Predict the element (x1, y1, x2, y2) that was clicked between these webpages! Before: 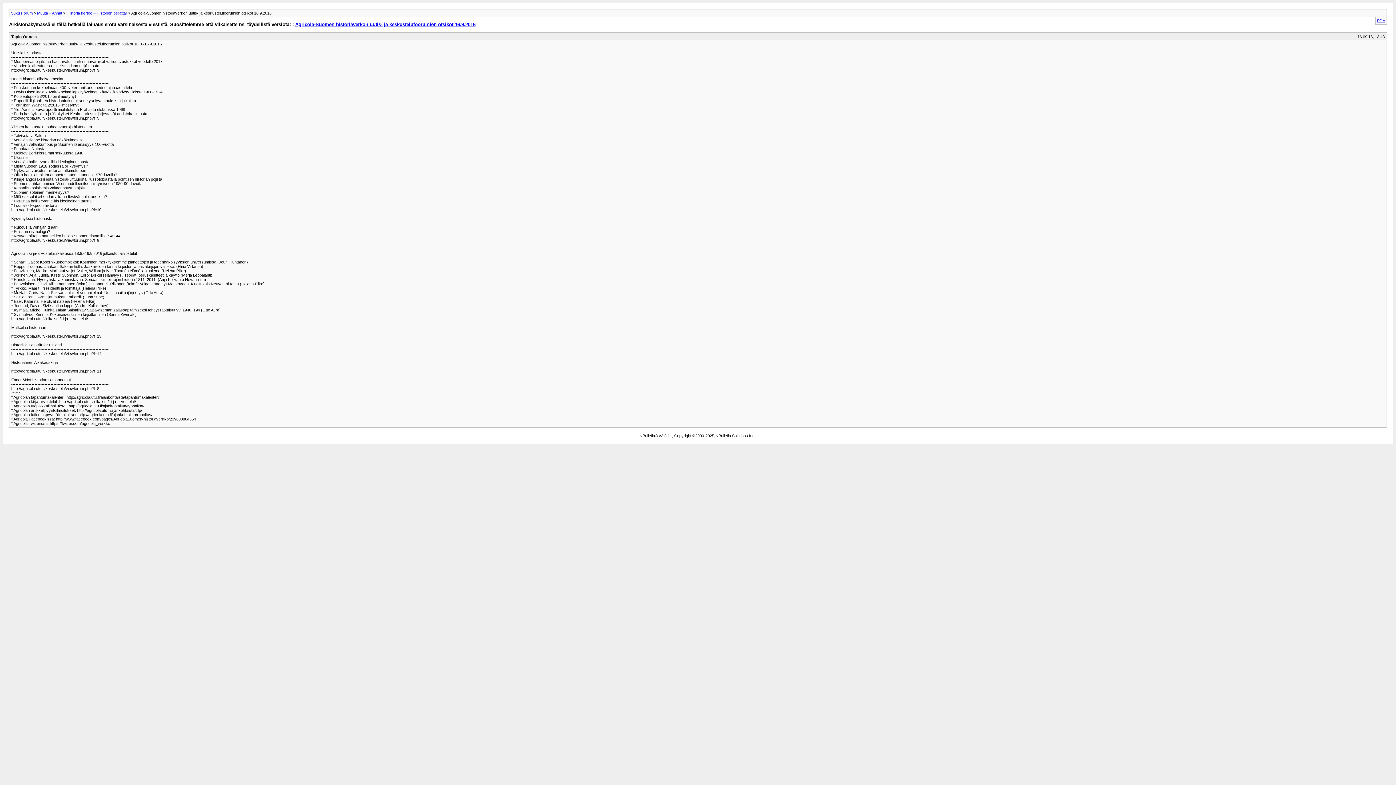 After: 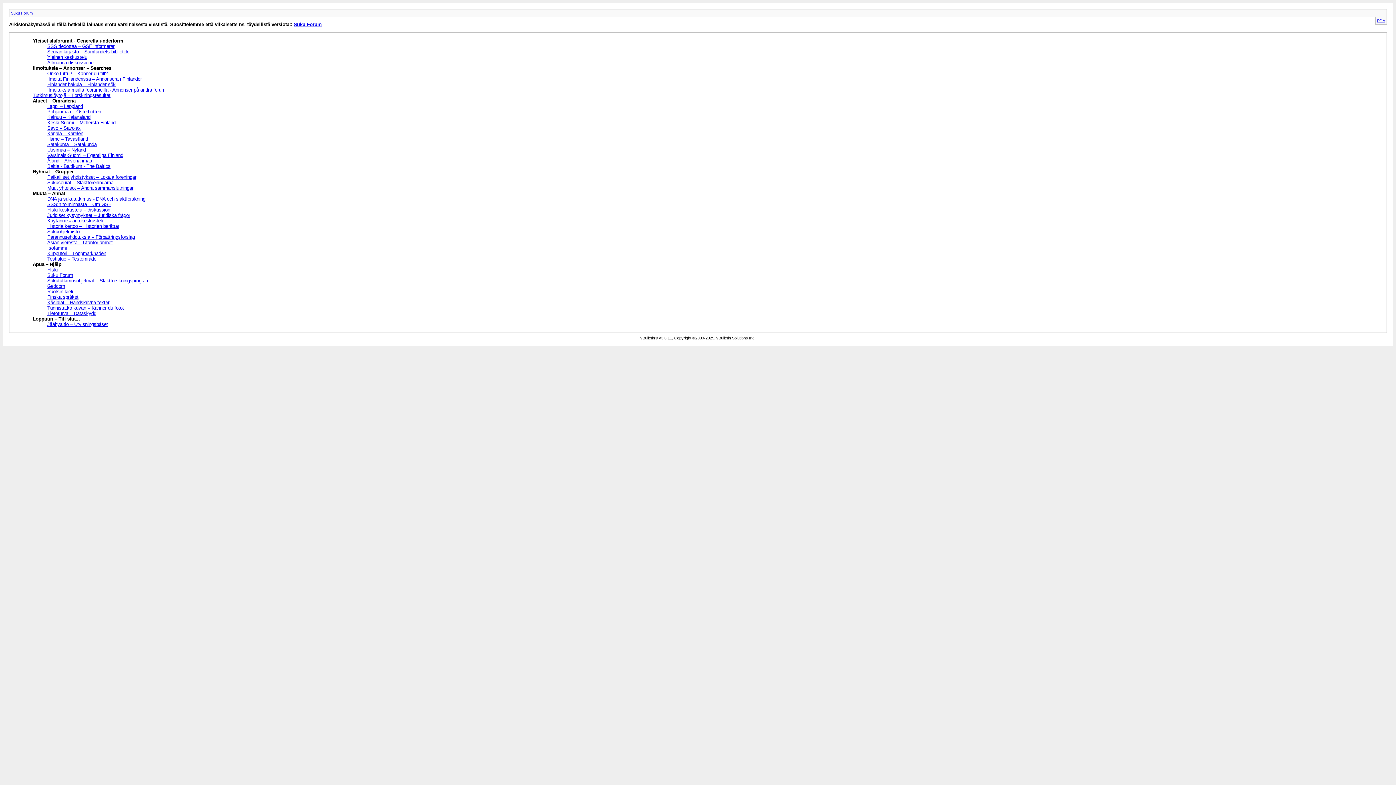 Action: label: Suku Forum bbox: (10, 10, 32, 15)